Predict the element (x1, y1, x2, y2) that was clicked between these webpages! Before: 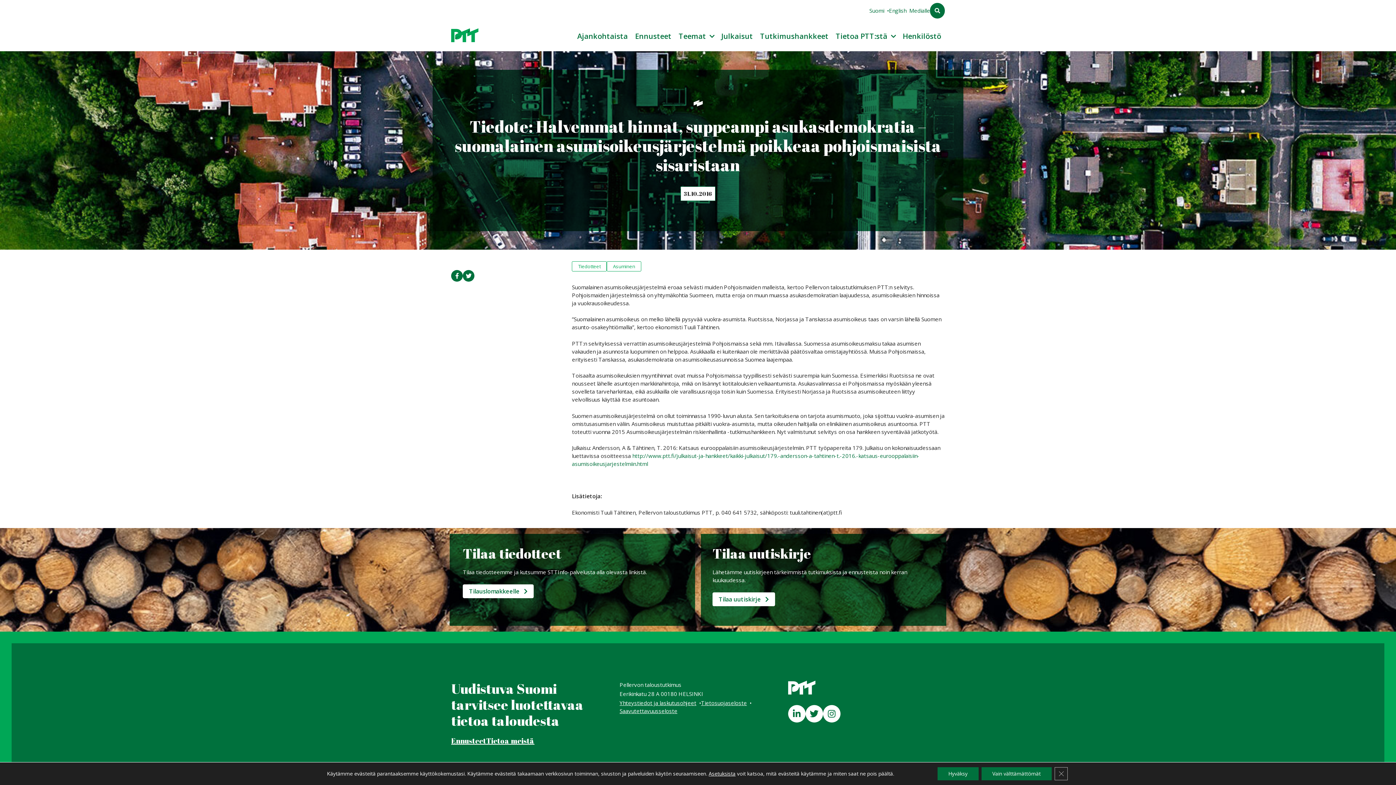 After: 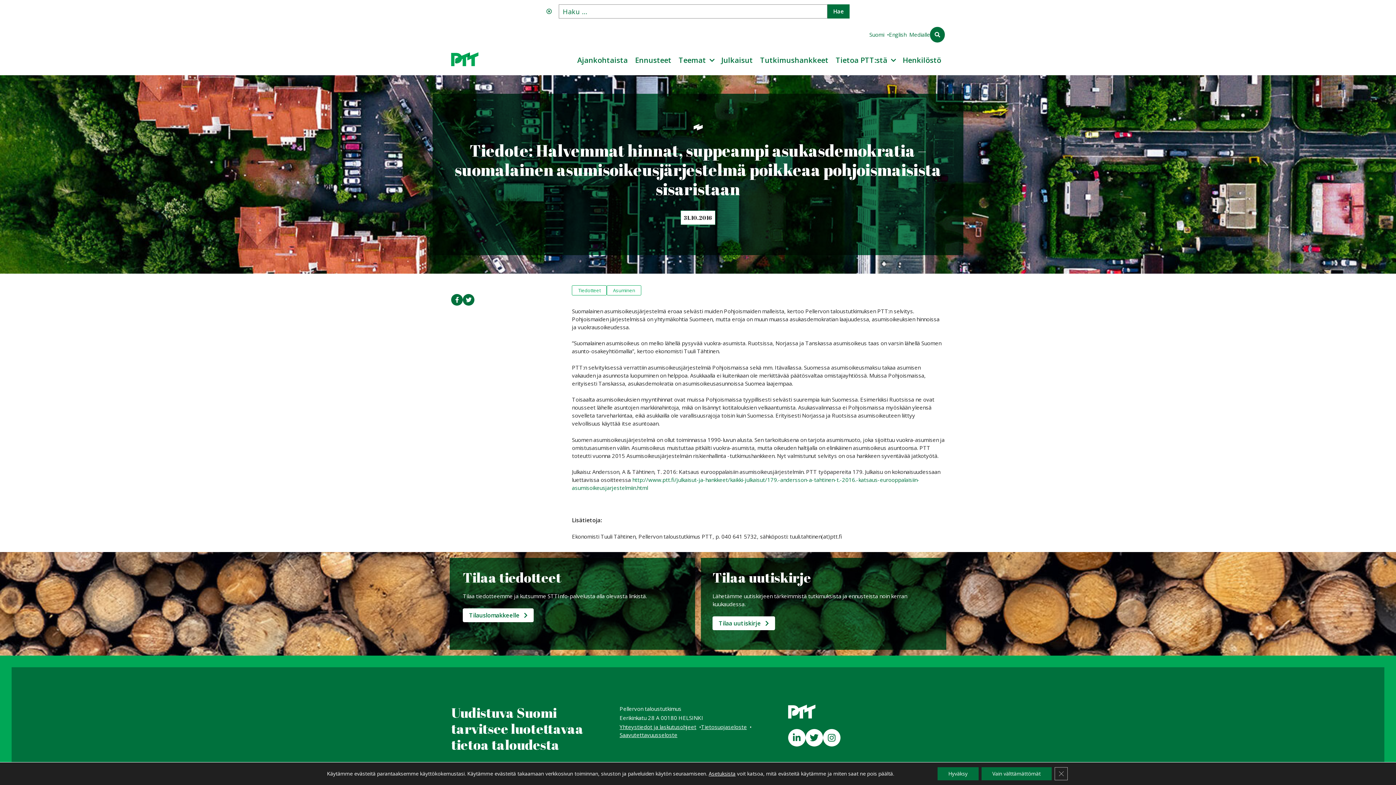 Action: label: Toggle search bar bbox: (930, 2, 945, 18)